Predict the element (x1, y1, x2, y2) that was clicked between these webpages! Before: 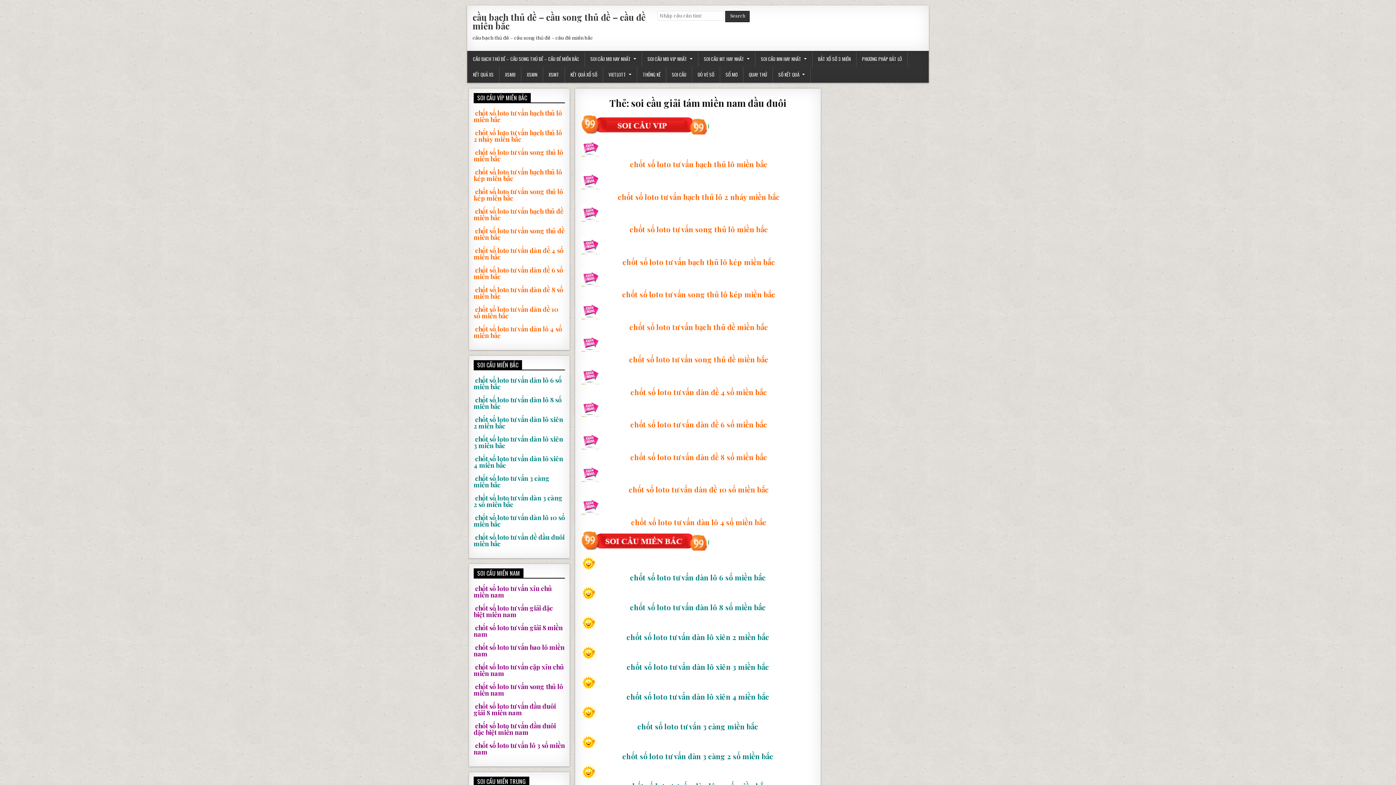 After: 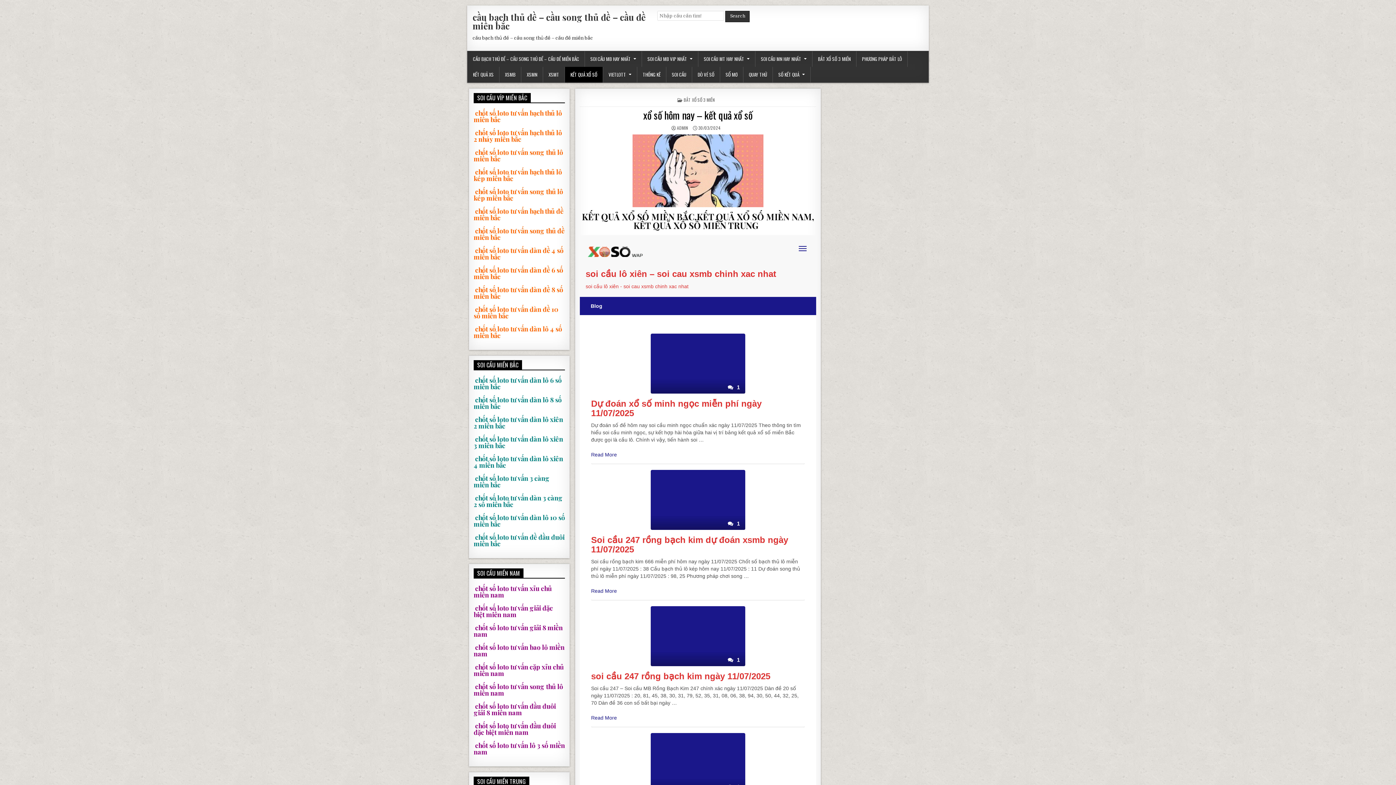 Action: label: KẾT QUẢ XỔ SỐ bbox: (565, 66, 603, 82)